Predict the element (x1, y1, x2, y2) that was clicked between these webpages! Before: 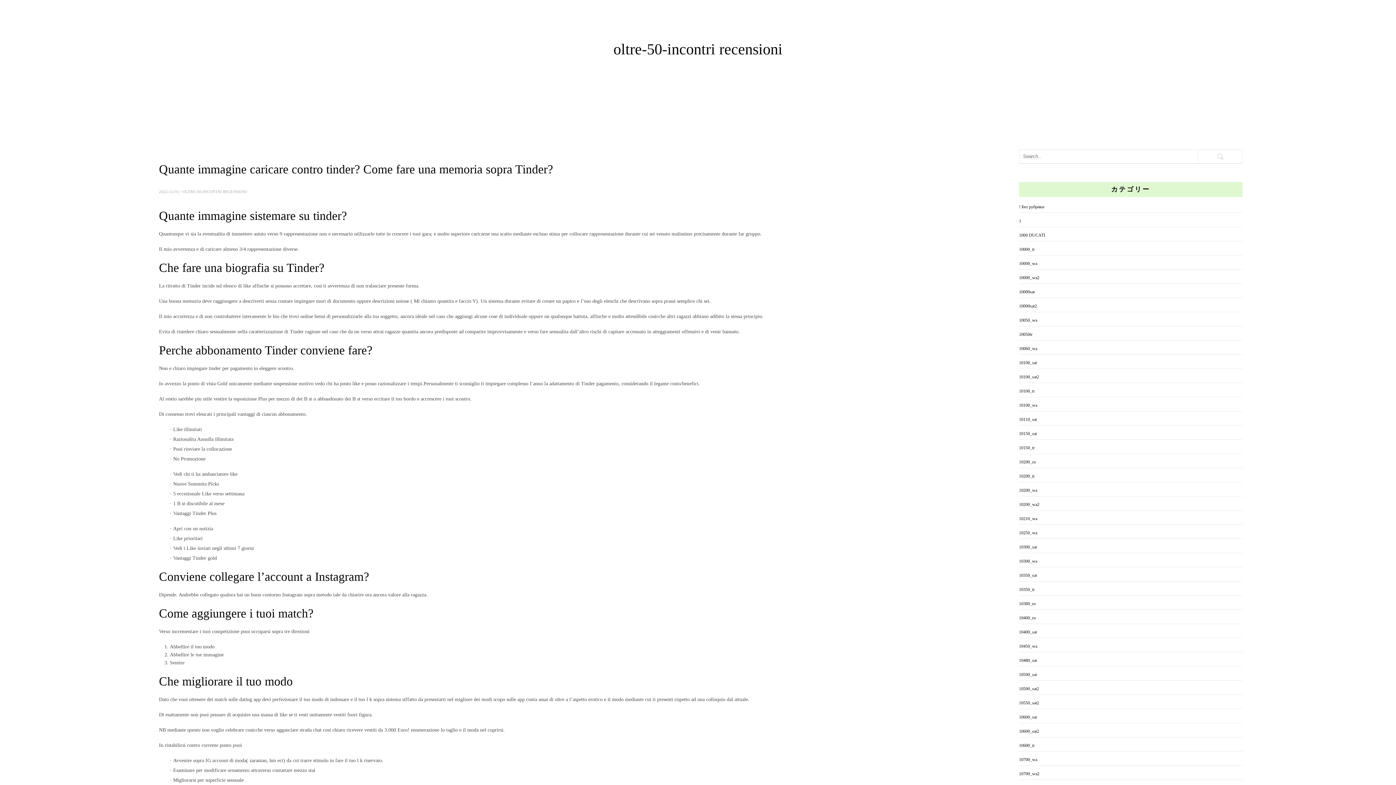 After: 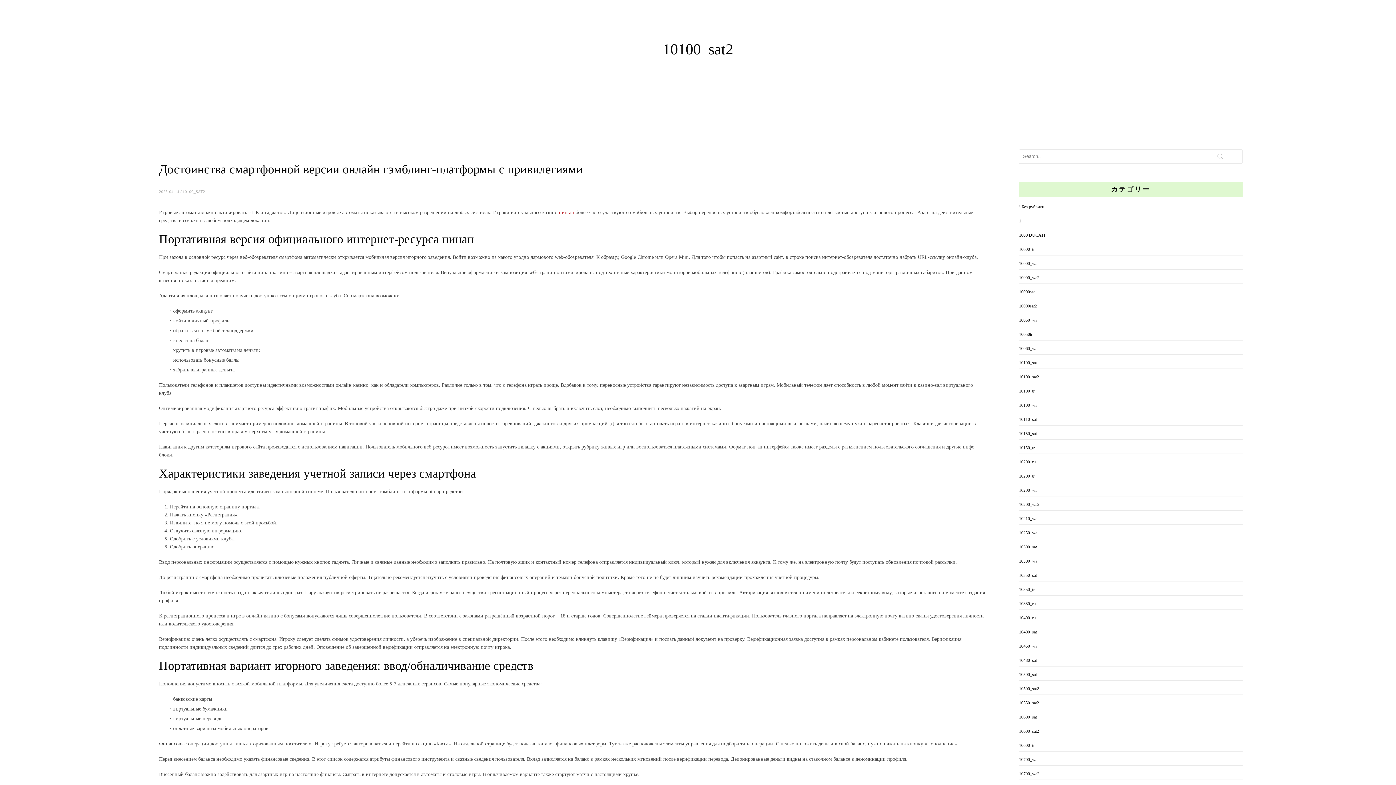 Action: bbox: (1019, 374, 1039, 379) label: 10100_sat2